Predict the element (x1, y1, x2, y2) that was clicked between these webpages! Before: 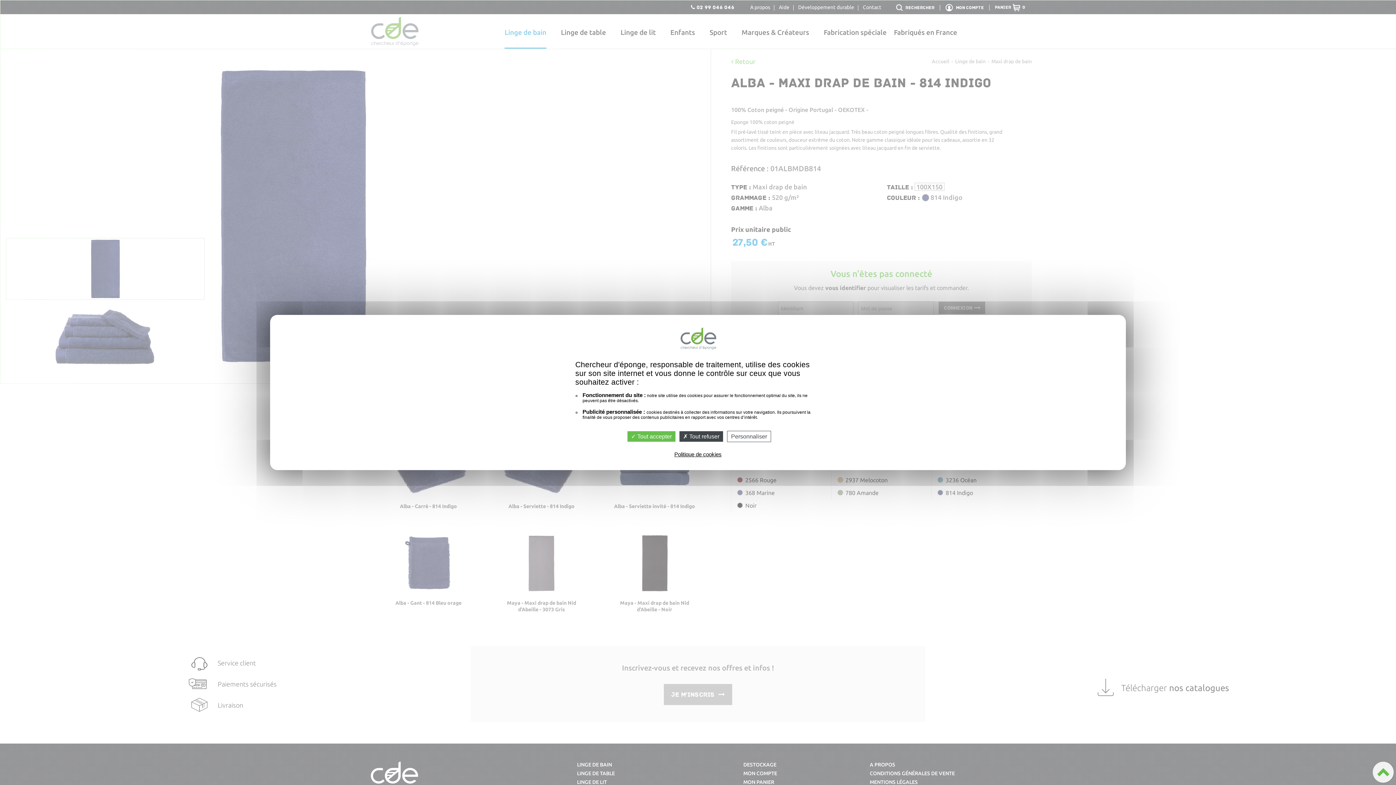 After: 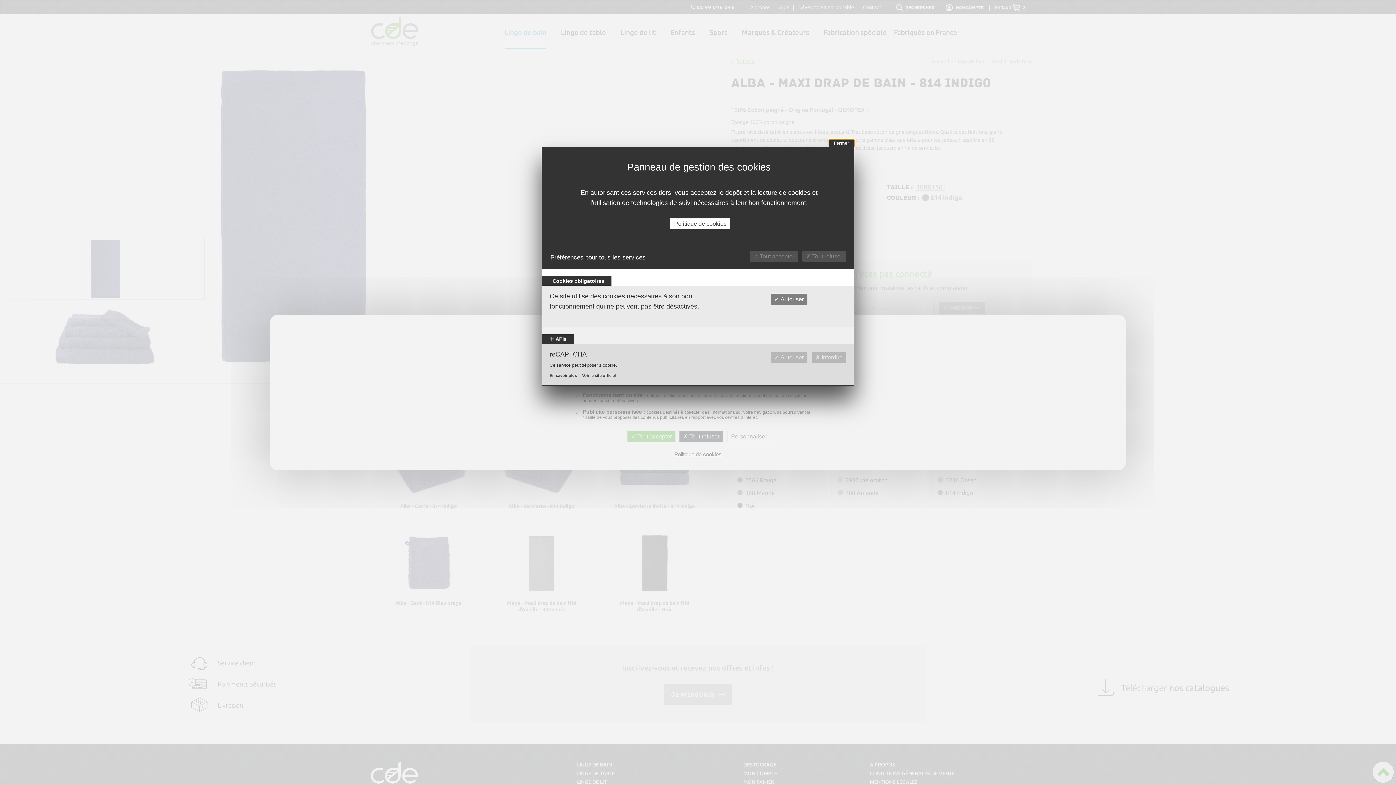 Action: bbox: (727, 431, 771, 442) label: Personnaliser